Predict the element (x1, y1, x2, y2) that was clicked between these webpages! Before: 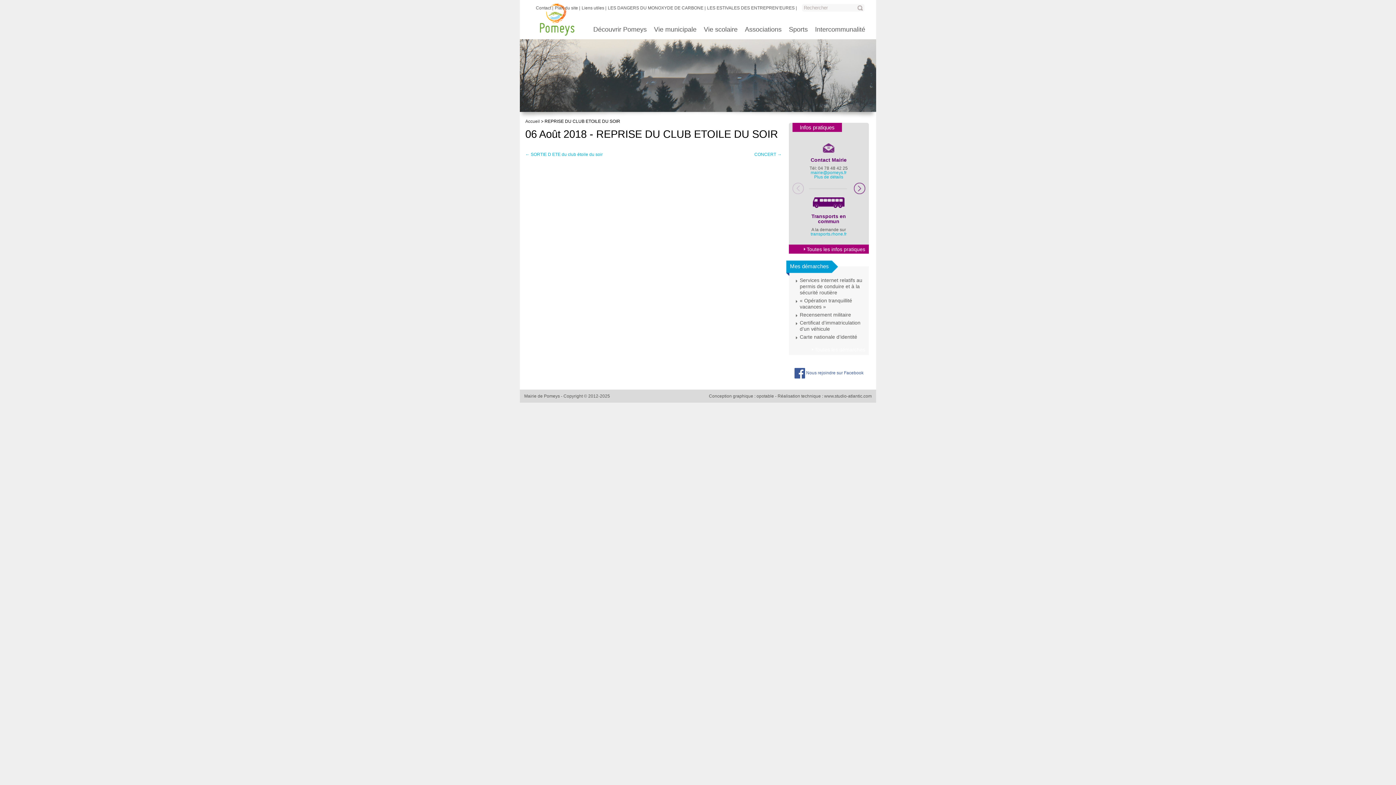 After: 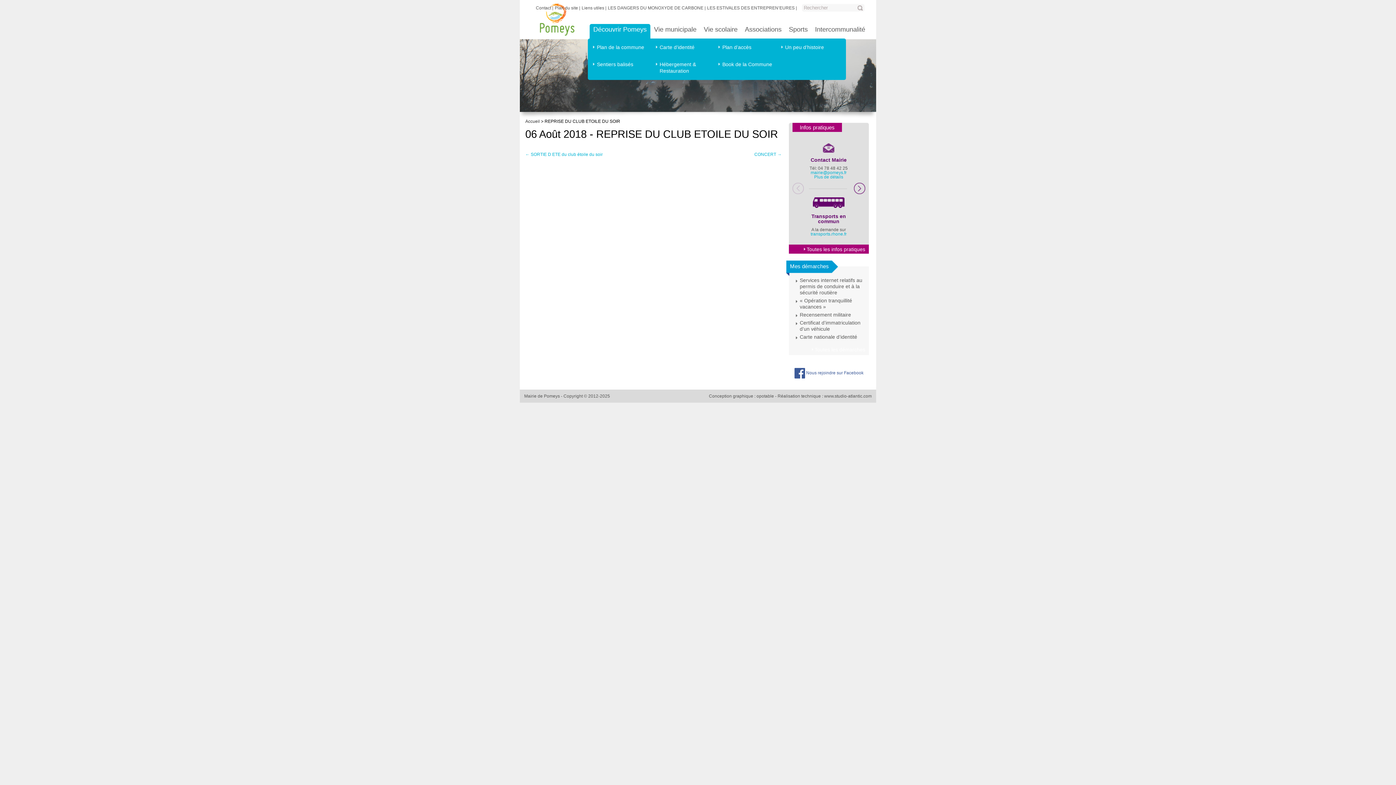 Action: label: Découvrir Pomeys bbox: (589, 24, 650, 42)